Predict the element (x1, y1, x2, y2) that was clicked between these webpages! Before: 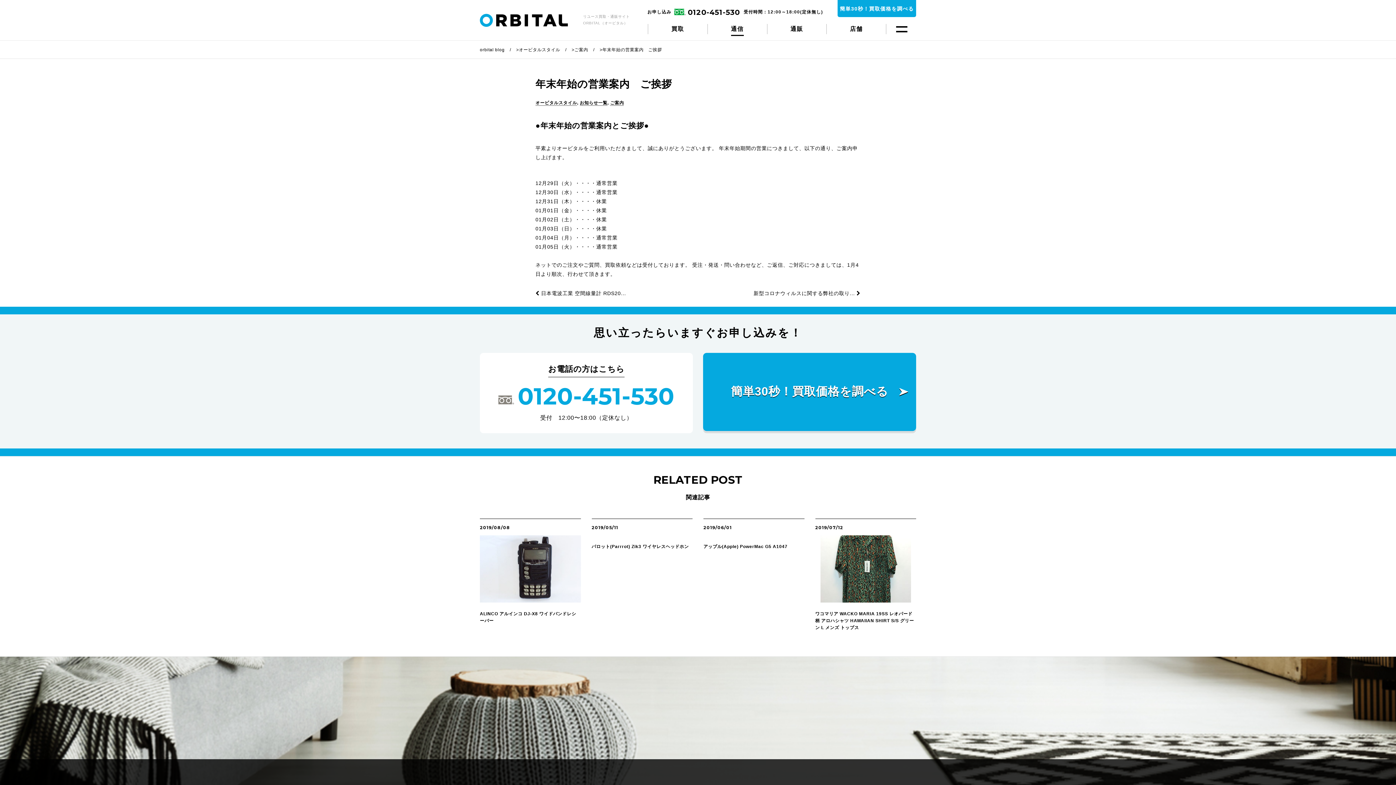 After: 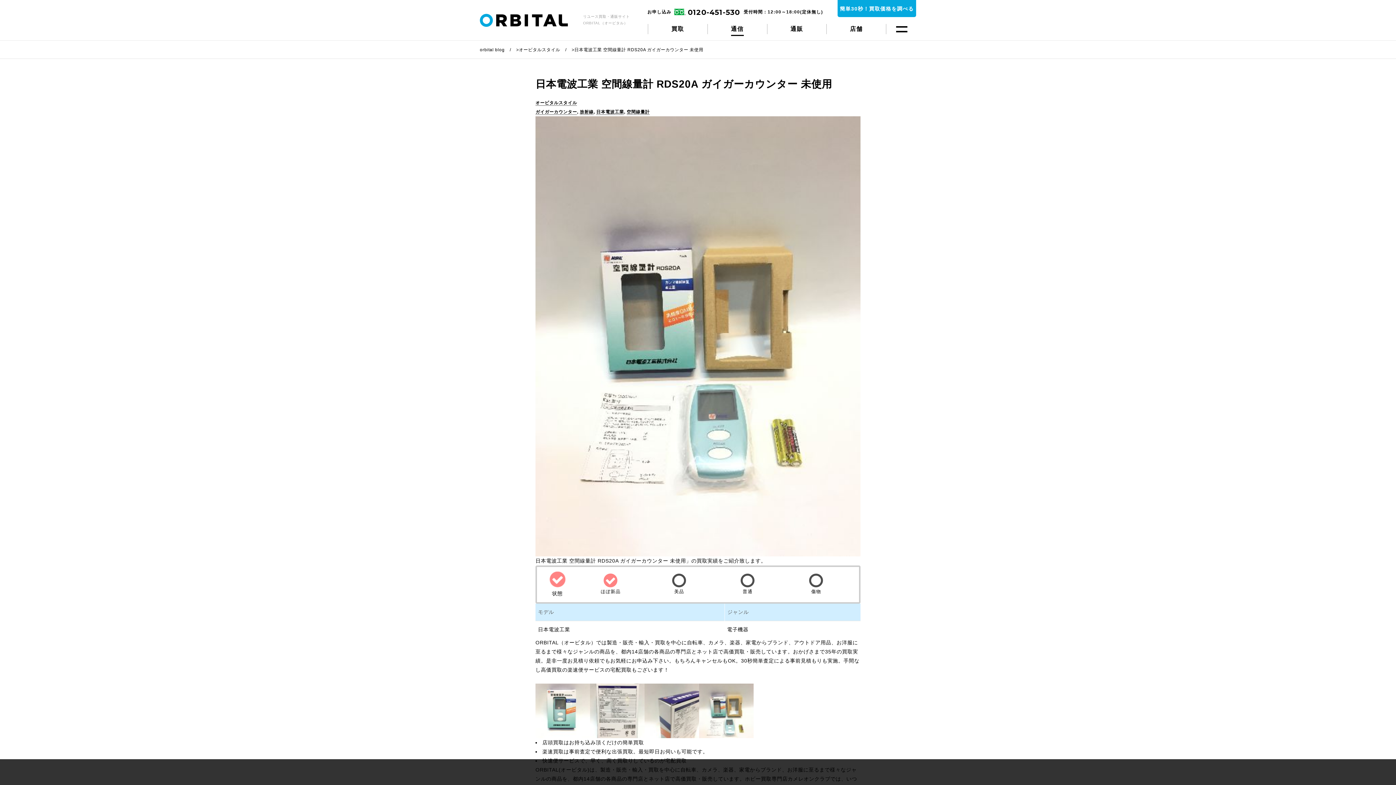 Action: bbox: (535, 290, 626, 296) label:  日本電波工業 空間線量計 RDS20...